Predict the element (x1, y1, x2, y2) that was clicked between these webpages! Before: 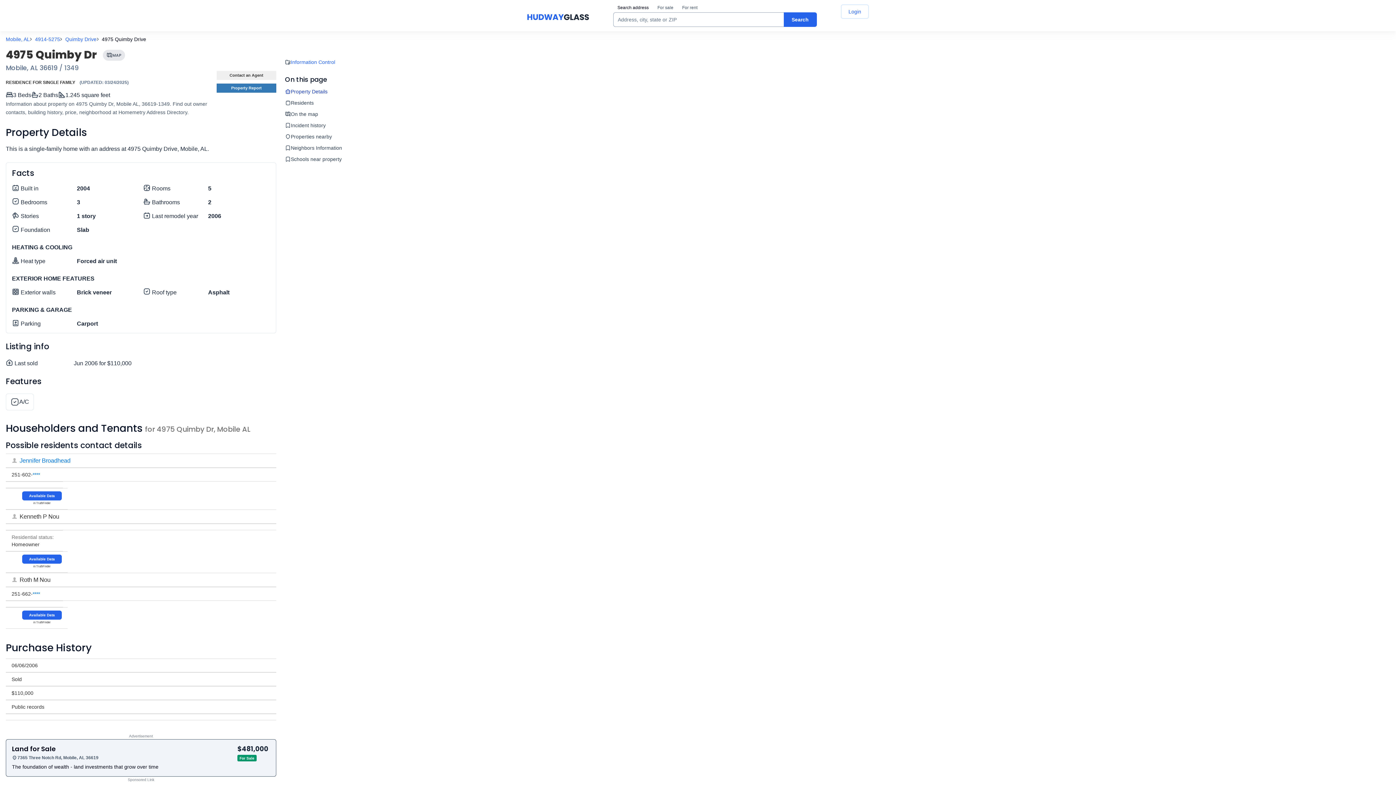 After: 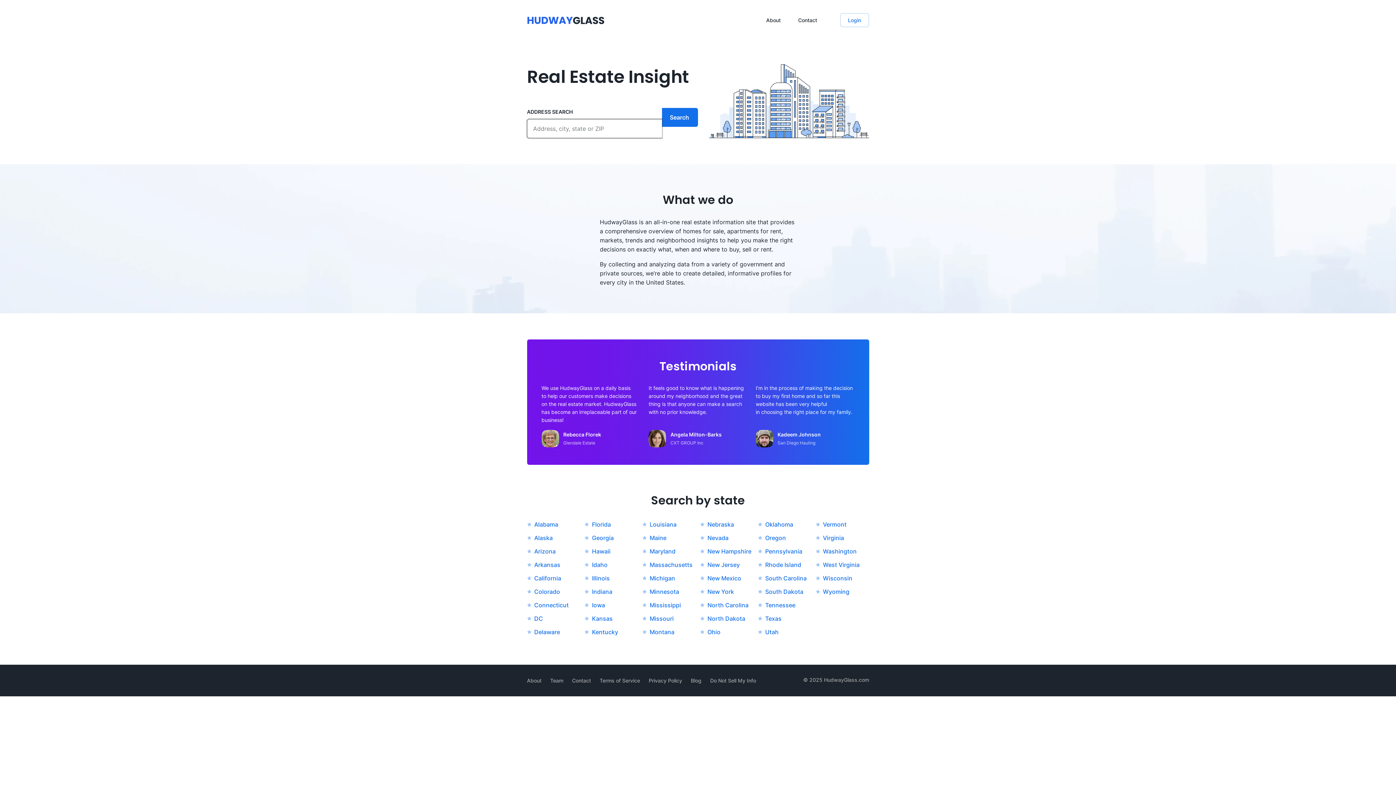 Action: label: HudwayGlass bbox: (527, 4, 589, 29)